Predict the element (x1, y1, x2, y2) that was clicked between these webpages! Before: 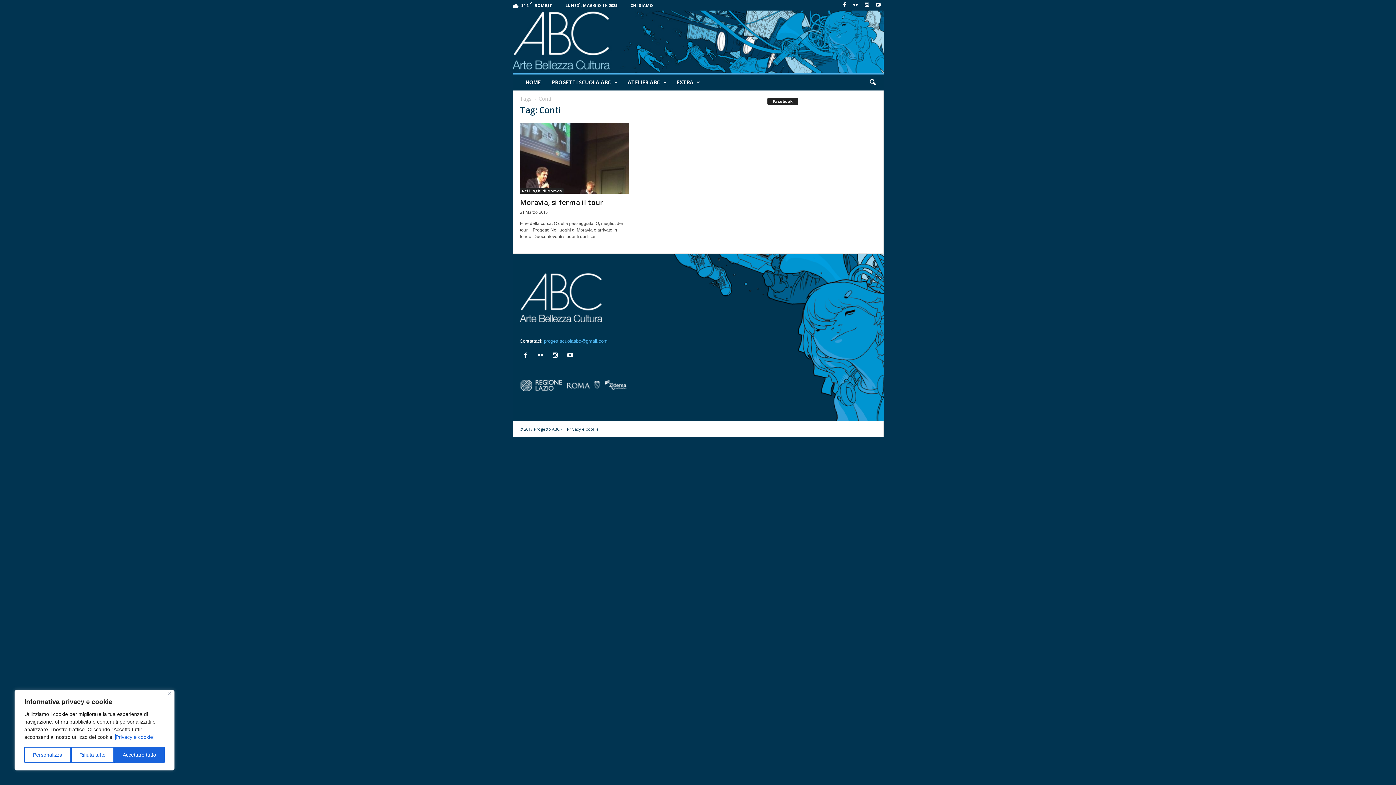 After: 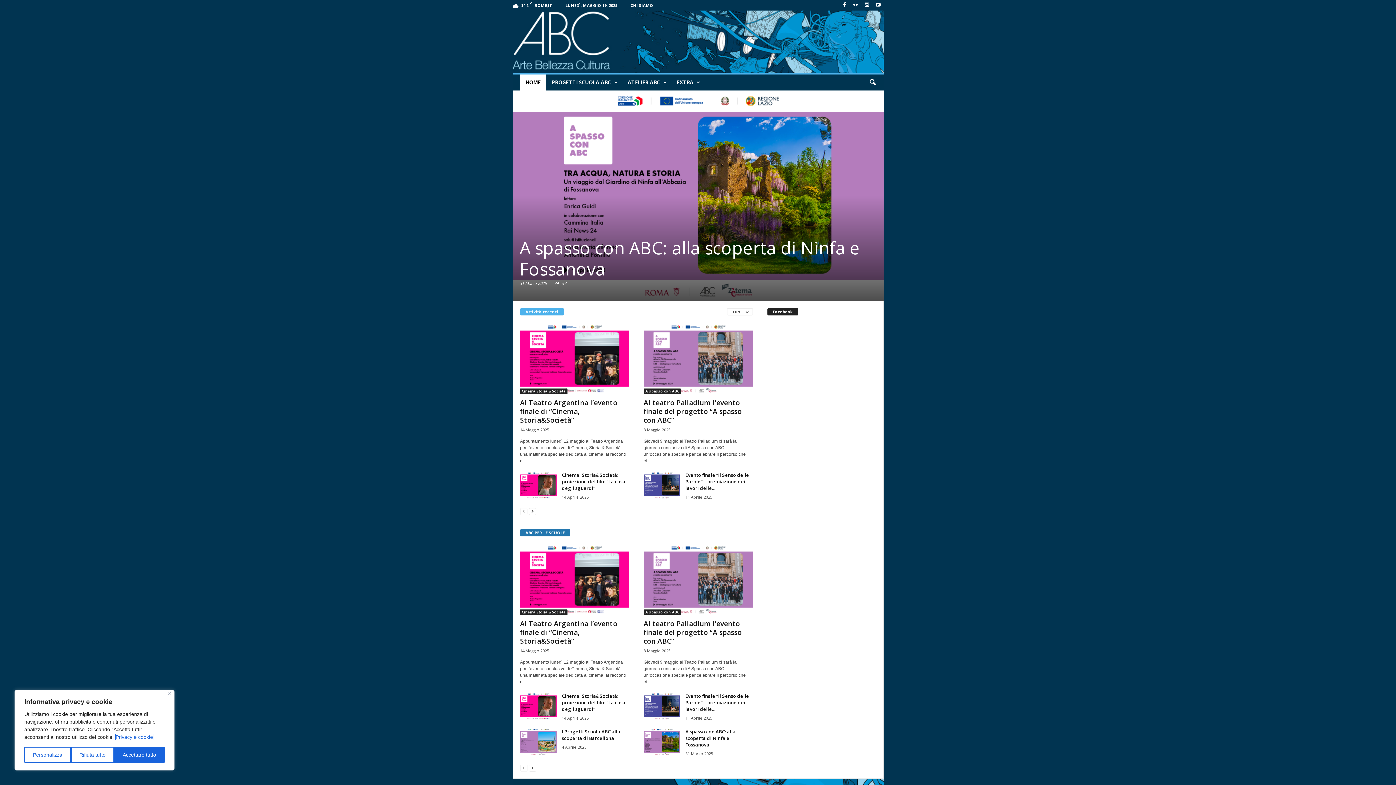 Action: label: HOME bbox: (520, 74, 546, 90)